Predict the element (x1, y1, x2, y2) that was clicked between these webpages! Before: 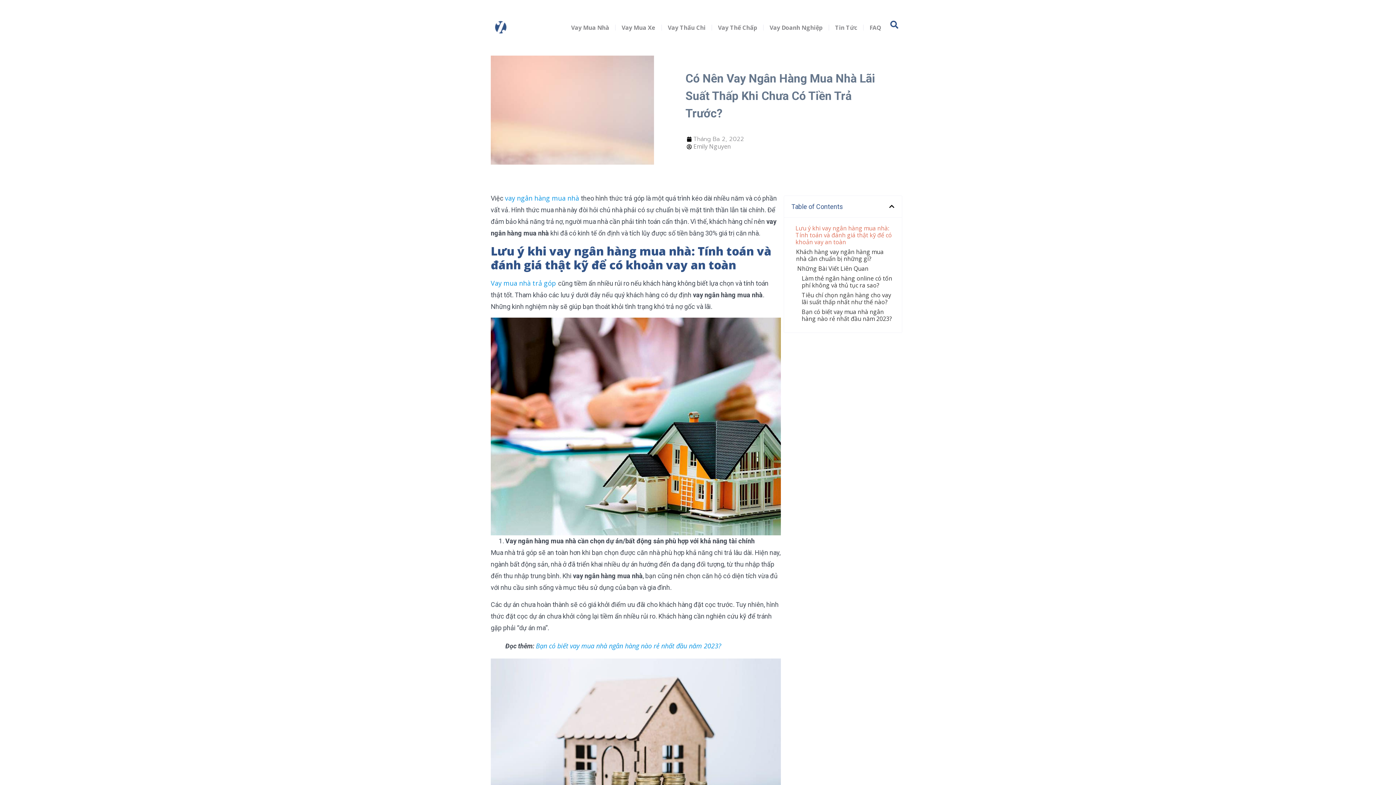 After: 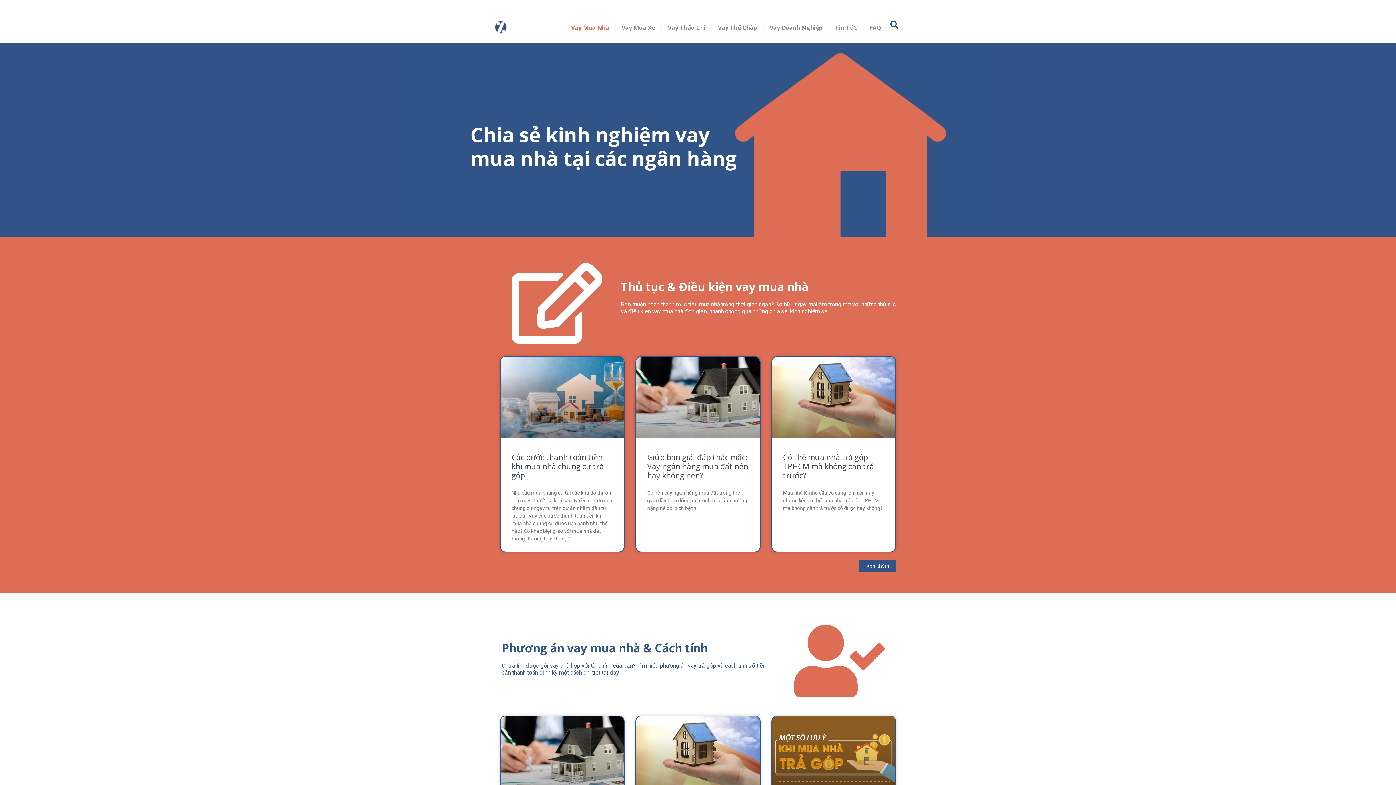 Action: label: Vay Mua Nhà bbox: (565, 19, 615, 36)